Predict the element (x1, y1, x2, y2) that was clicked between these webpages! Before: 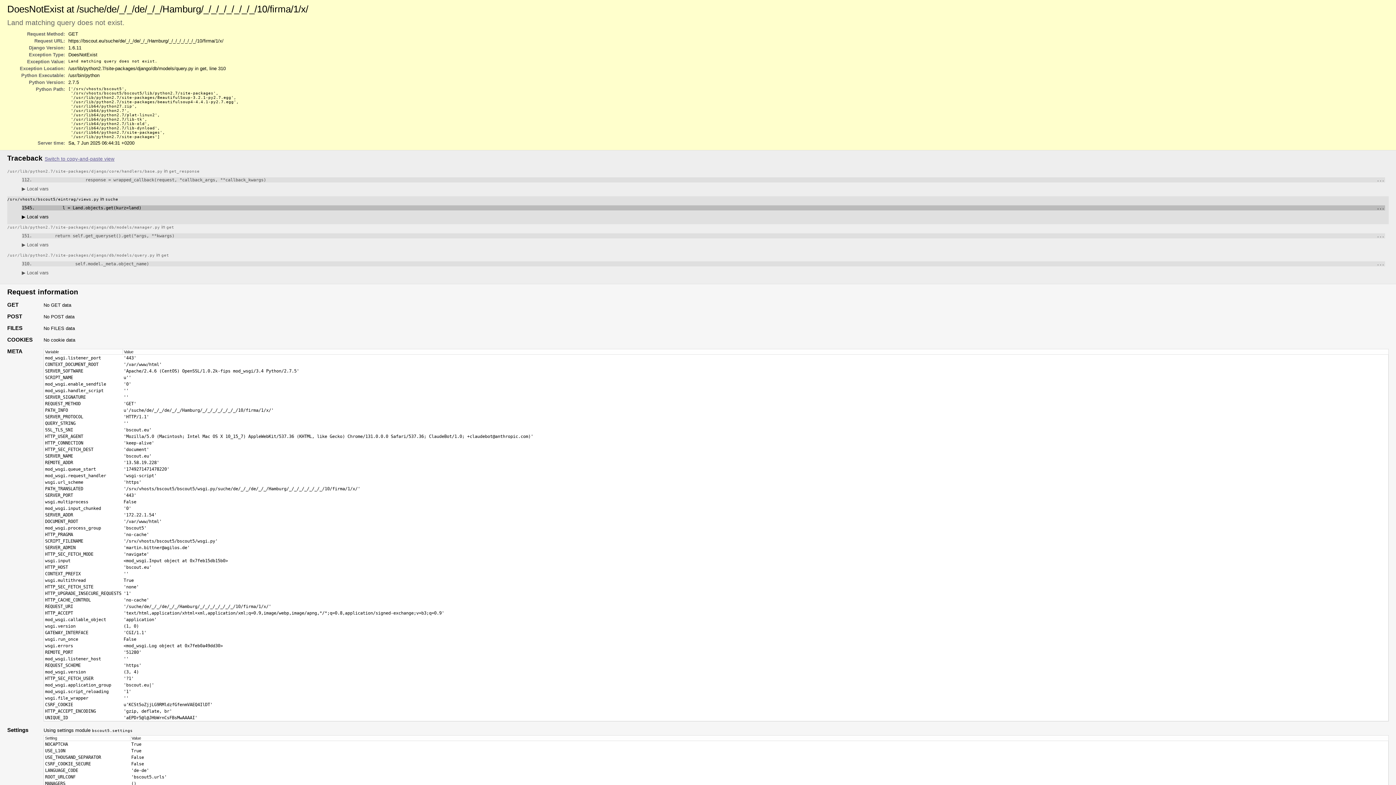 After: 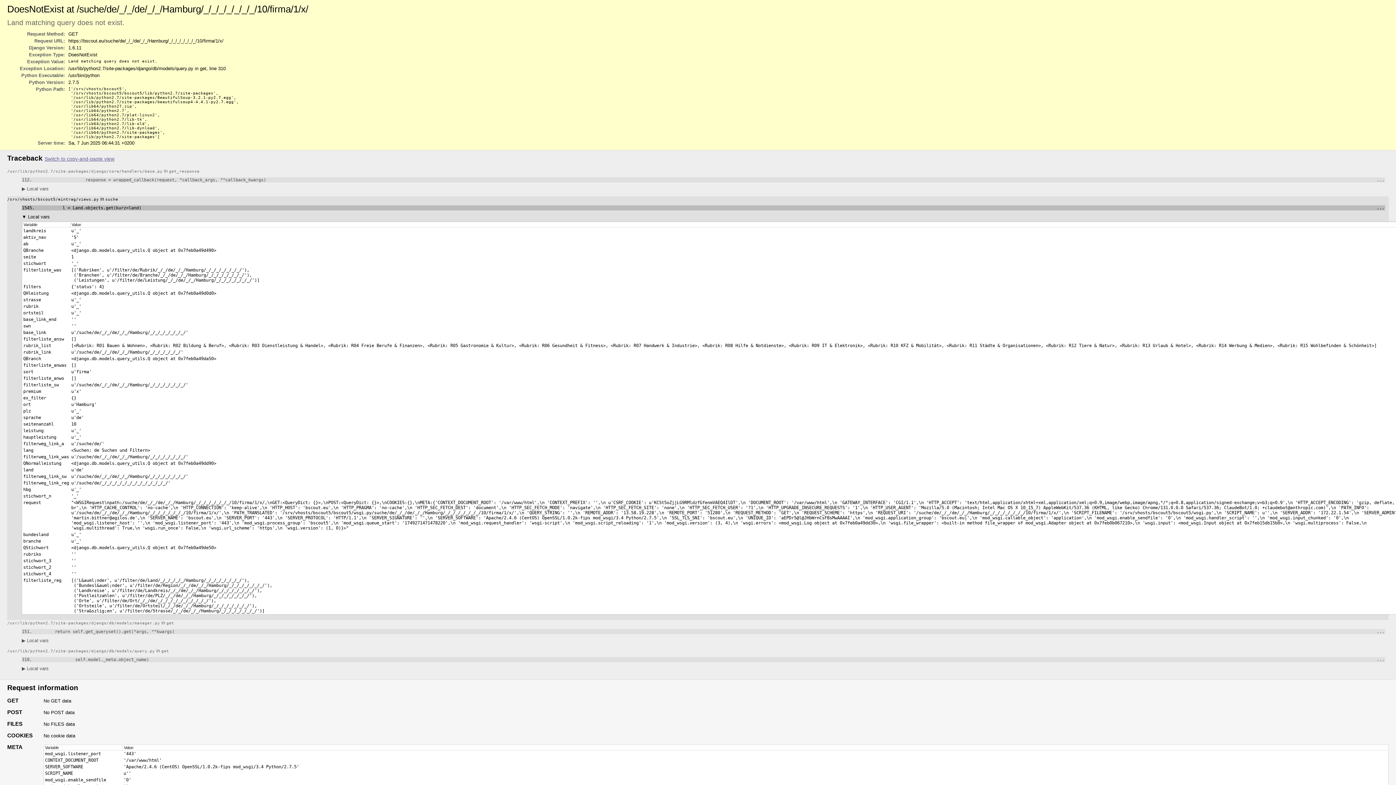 Action: label: ▶ Local vars bbox: (21, 214, 48, 219)